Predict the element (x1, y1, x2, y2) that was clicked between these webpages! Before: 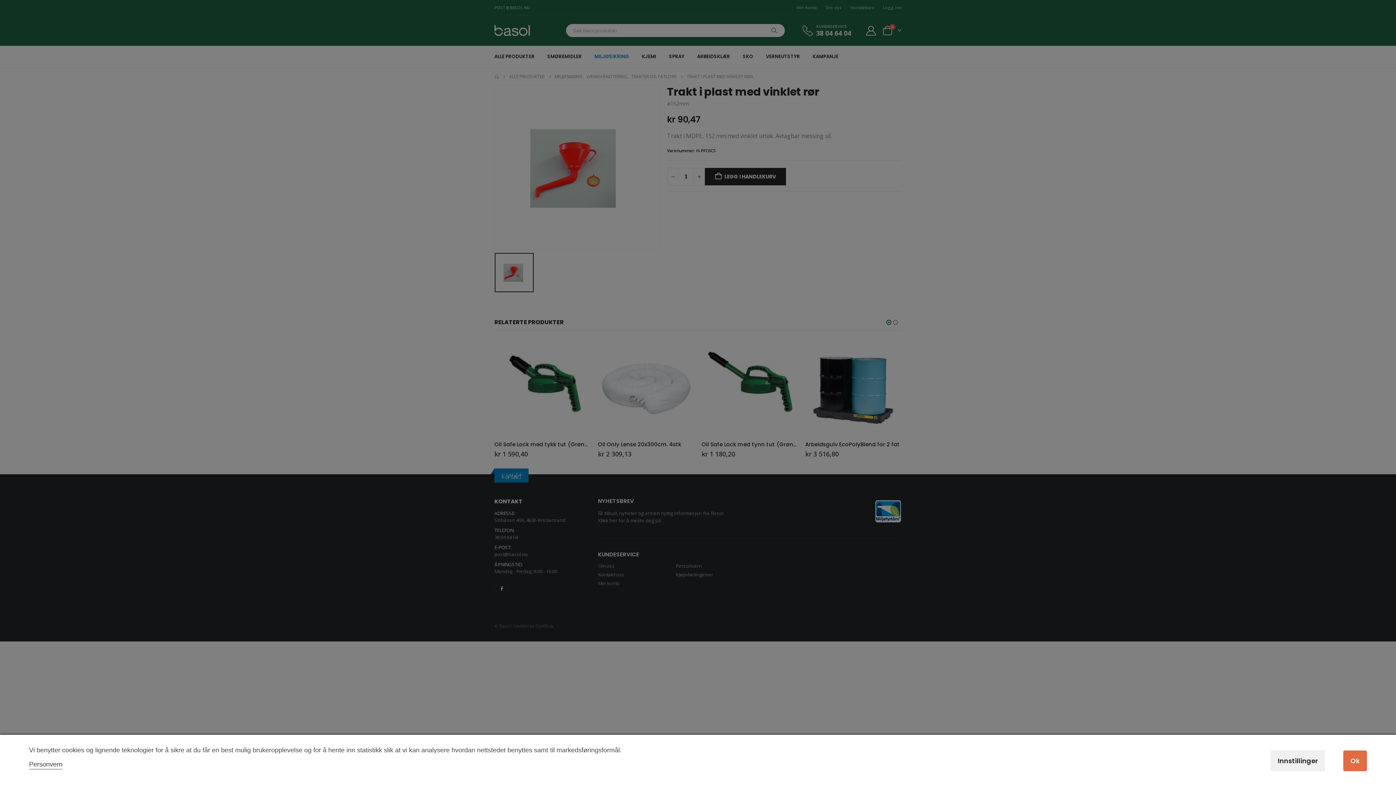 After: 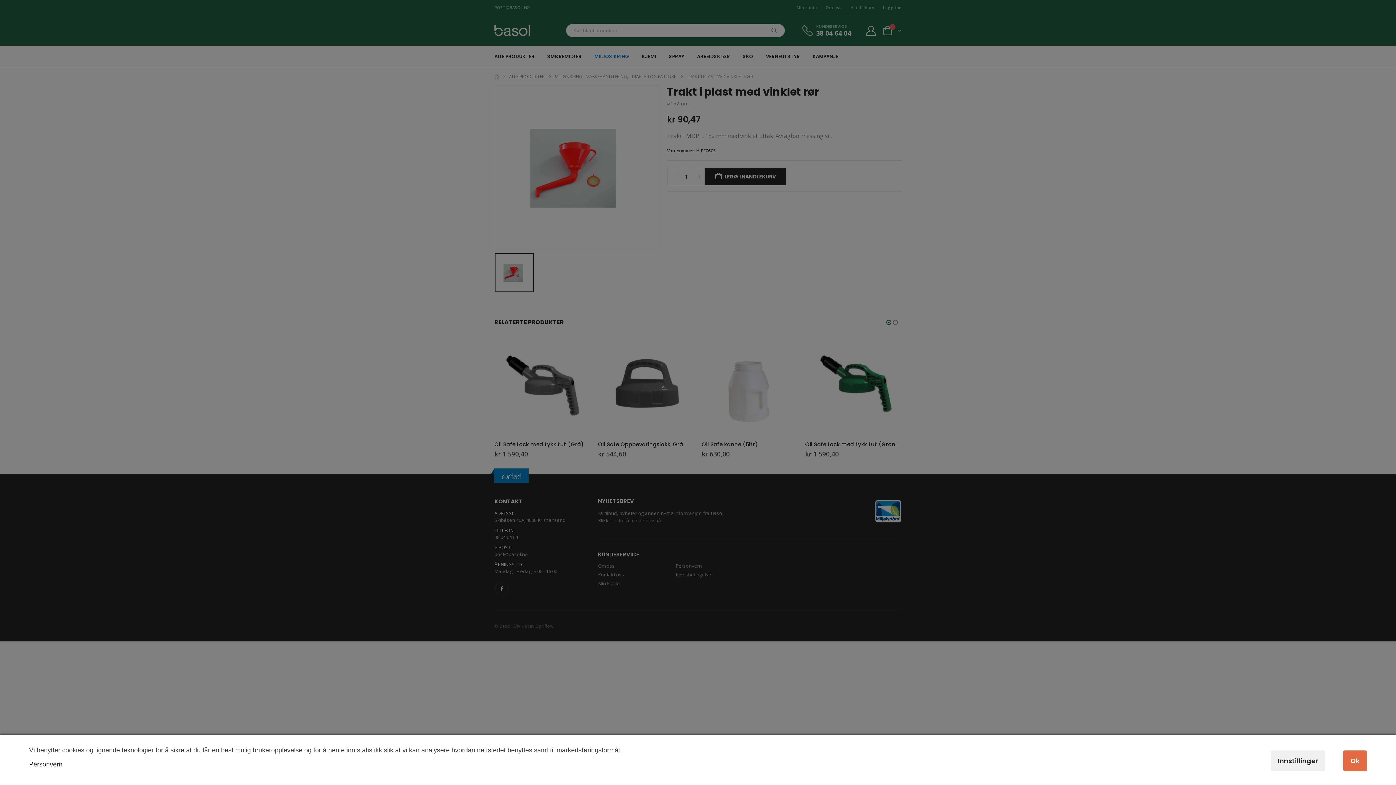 Action: label: Personvern bbox: (29, 761, 62, 768)